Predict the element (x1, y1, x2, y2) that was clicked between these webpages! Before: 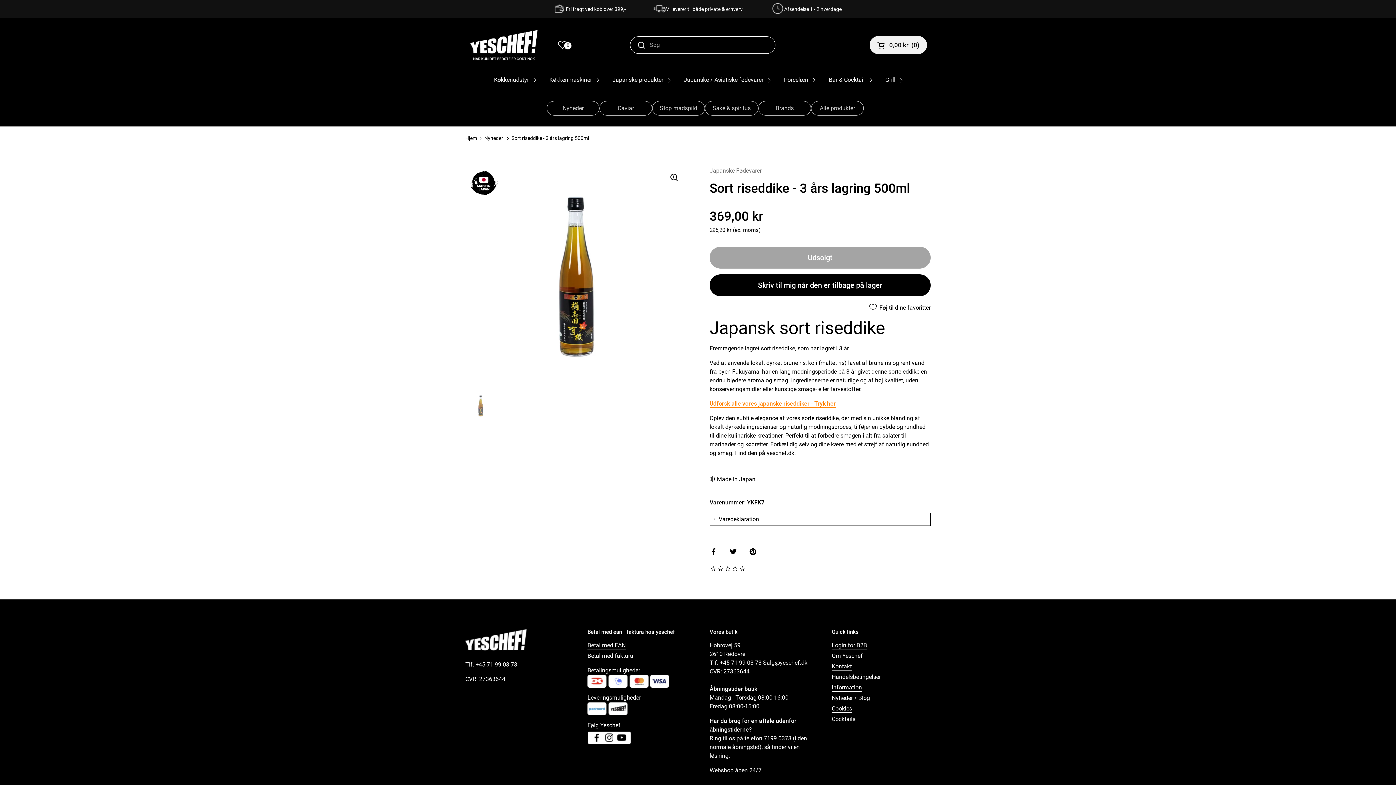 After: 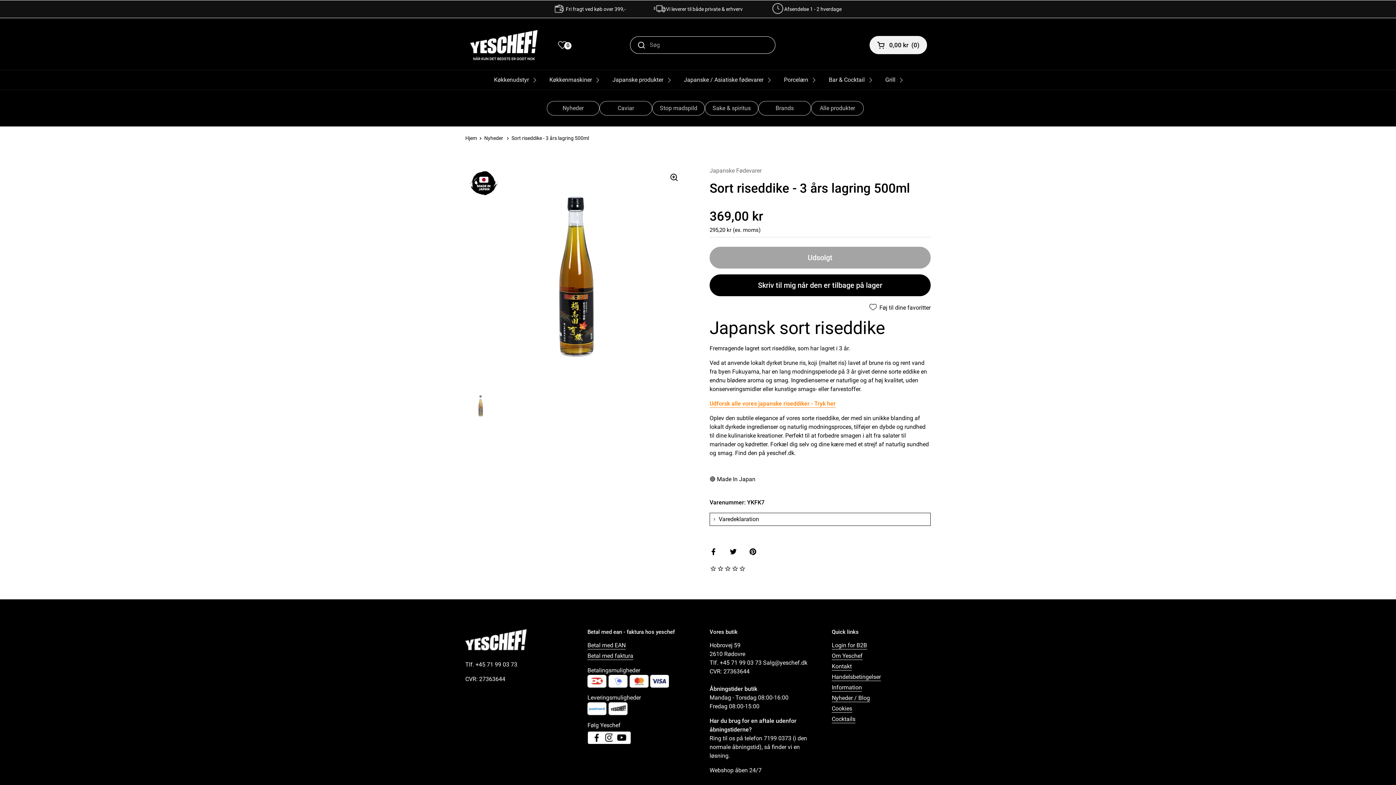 Action: bbox: (617, 733, 626, 742) label: YouTube